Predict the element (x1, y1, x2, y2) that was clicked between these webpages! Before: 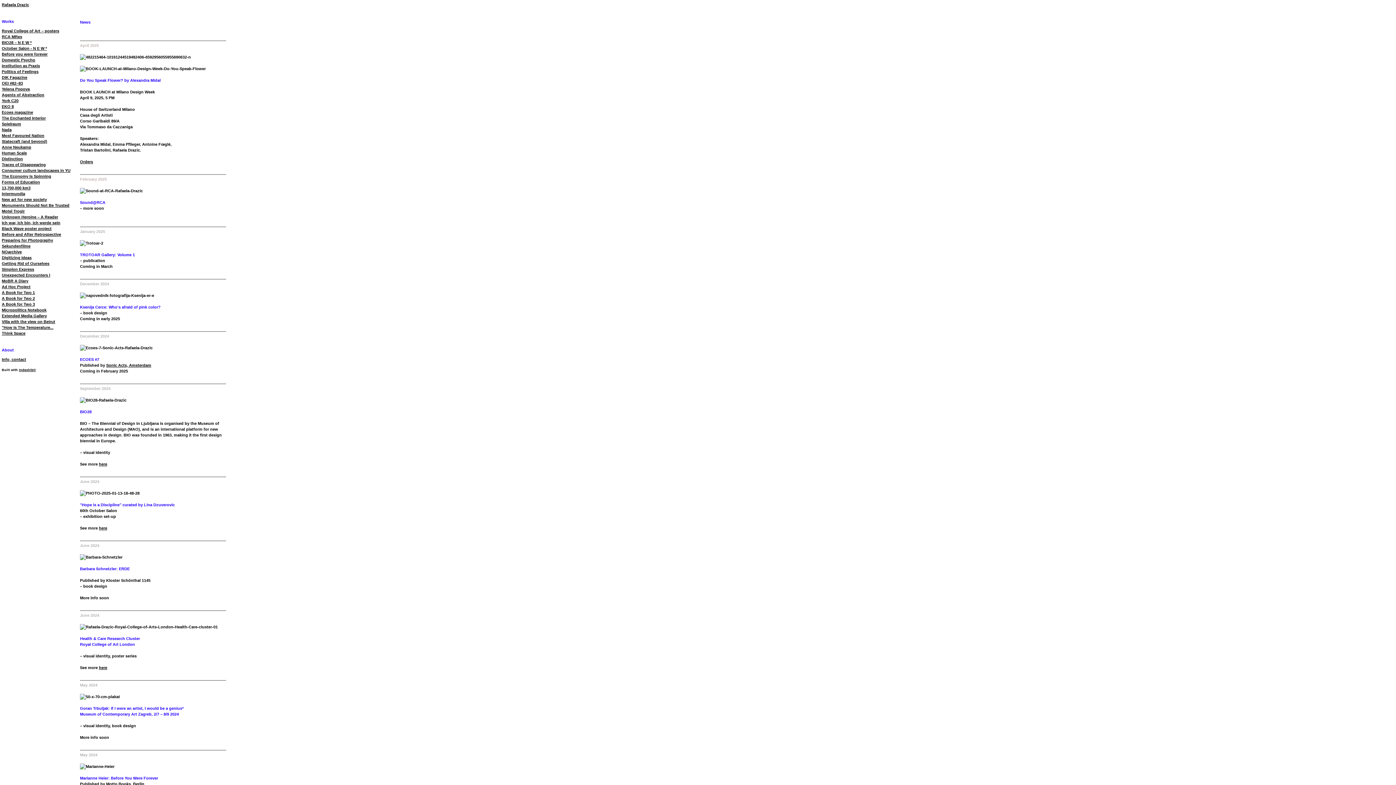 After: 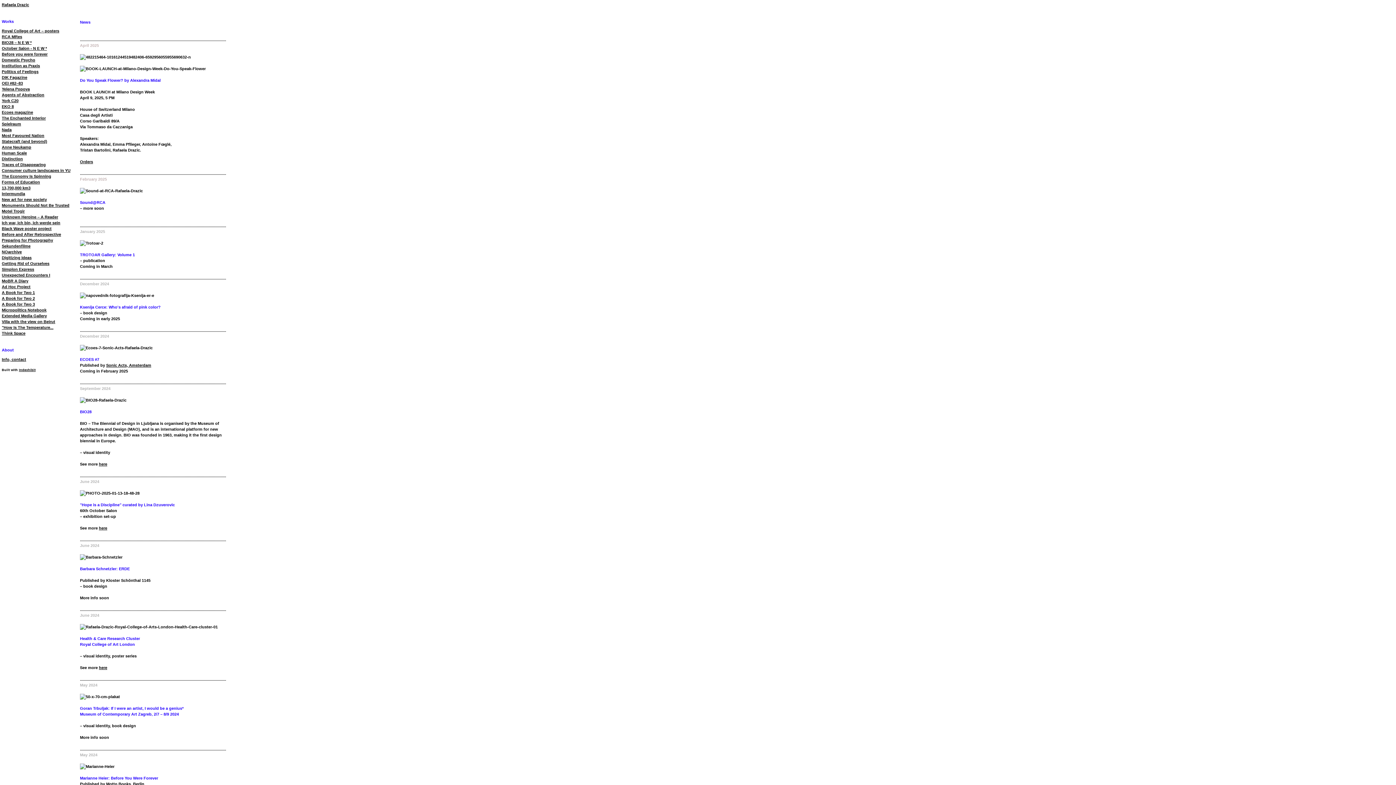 Action: bbox: (1, 2, 29, 6) label: Rafaela Drazic